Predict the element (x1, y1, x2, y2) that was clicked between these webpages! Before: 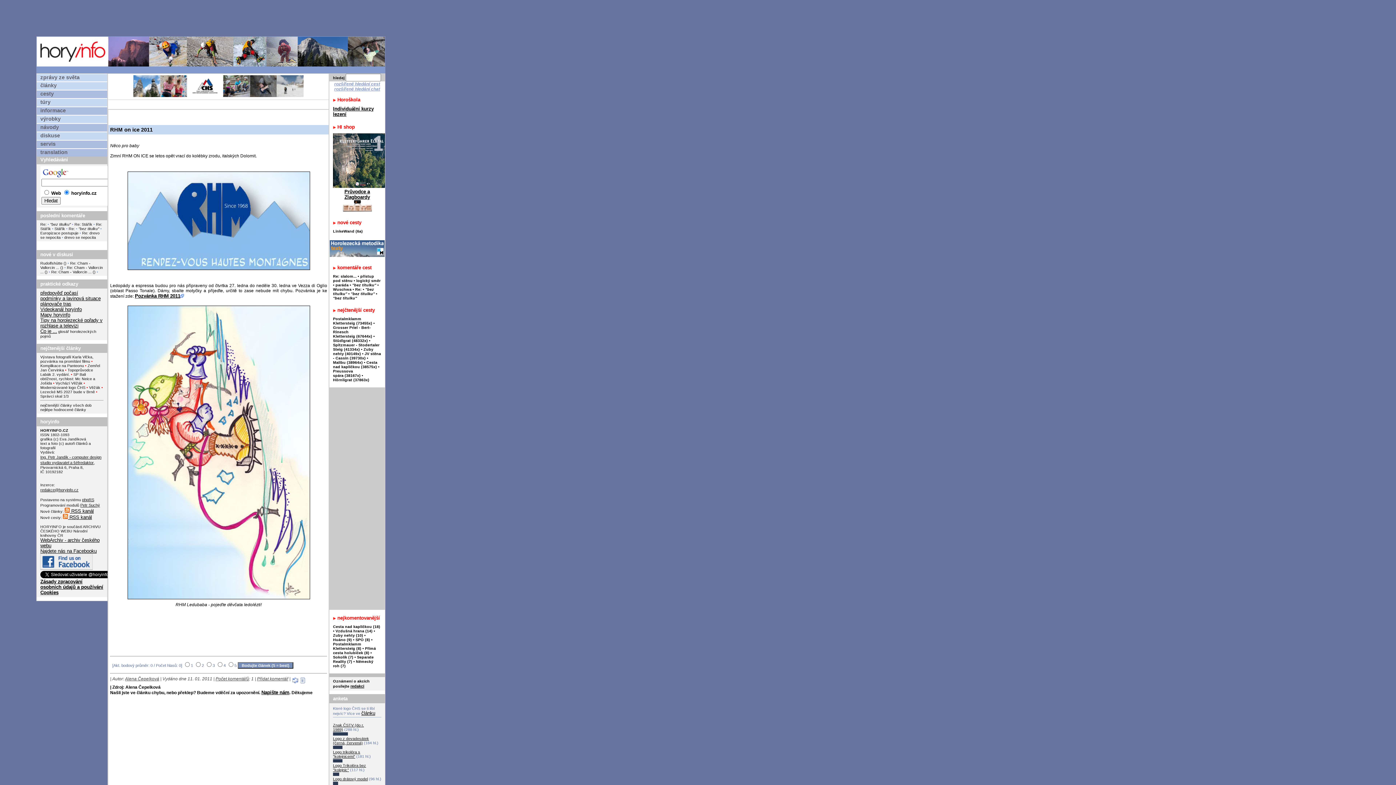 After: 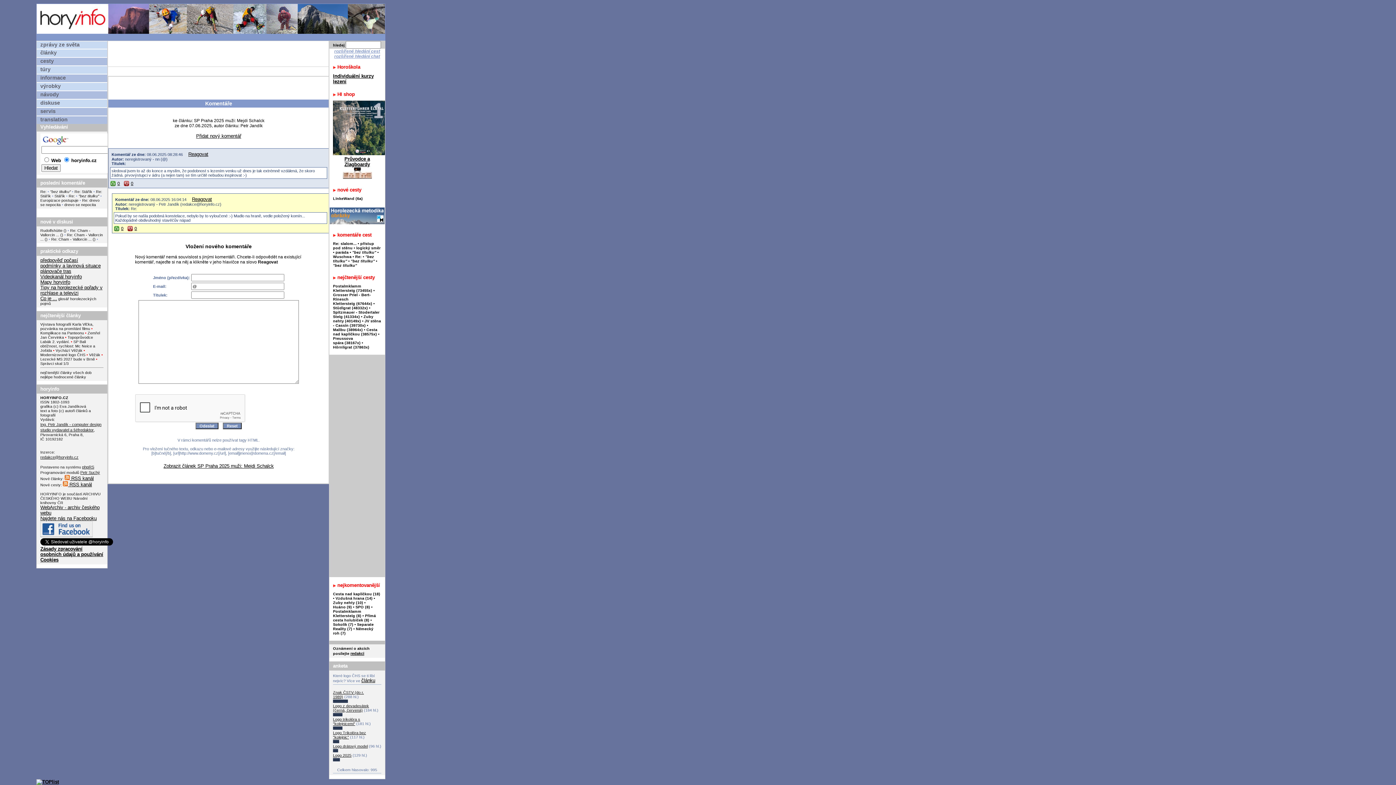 Action: label: Re:  bbox: (40, 222, 47, 226)